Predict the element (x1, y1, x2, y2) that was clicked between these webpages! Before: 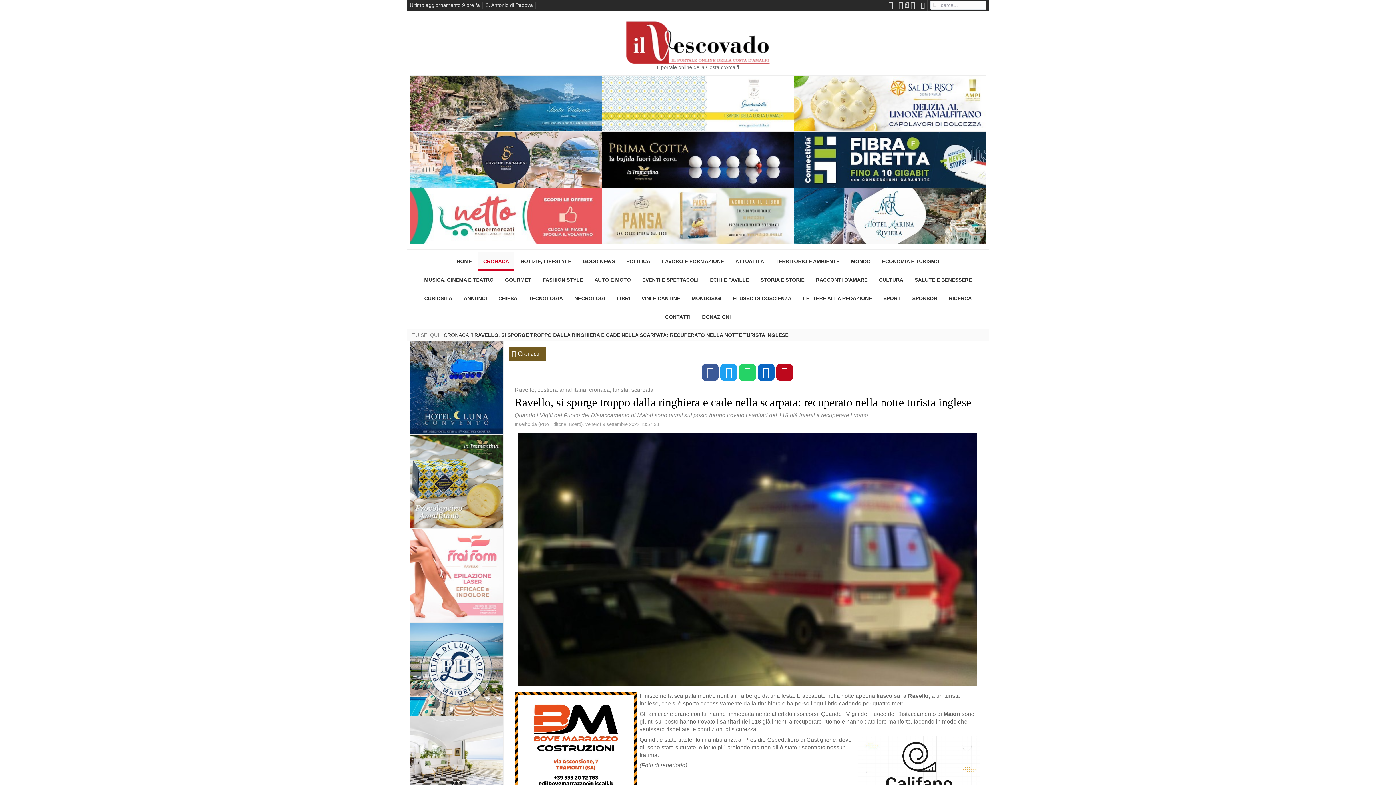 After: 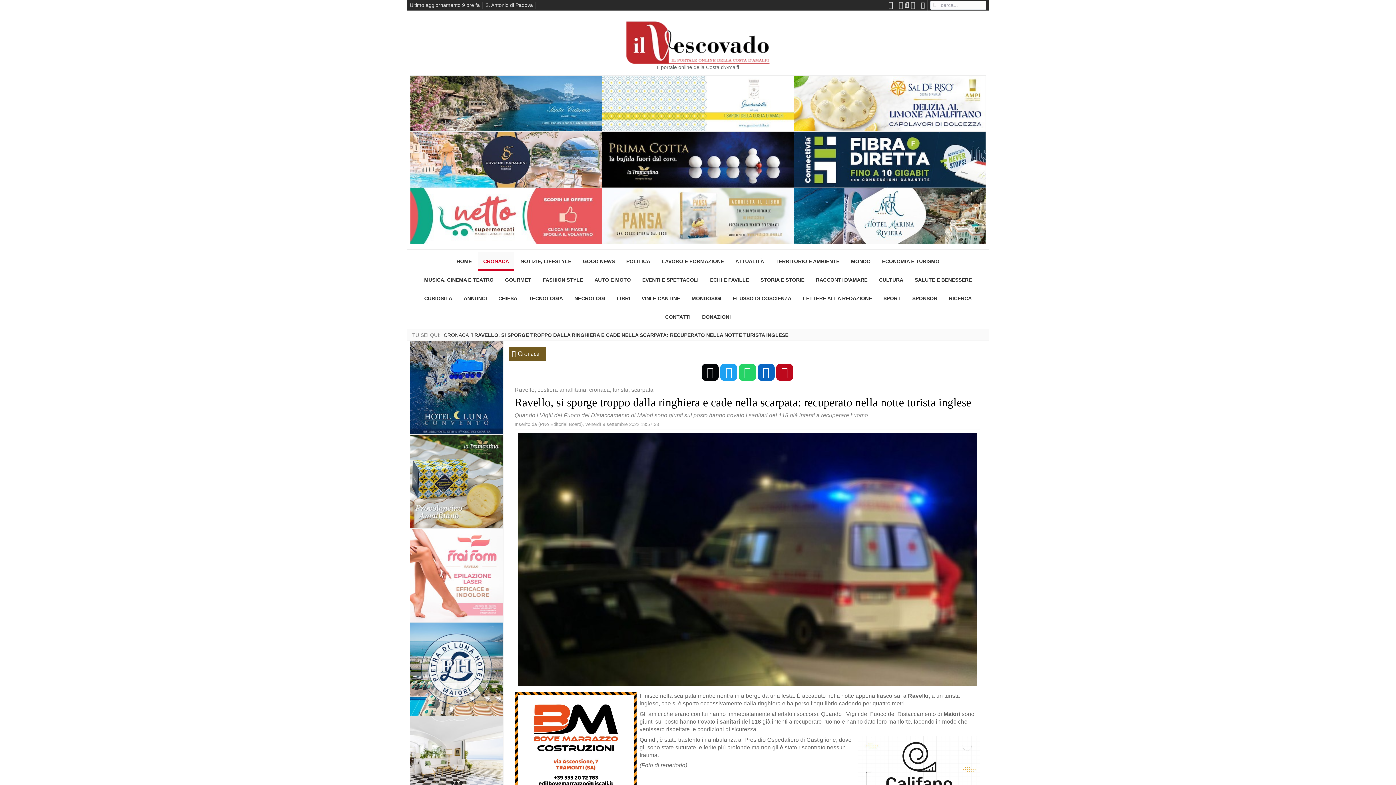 Action: bbox: (701, 371, 719, 377)